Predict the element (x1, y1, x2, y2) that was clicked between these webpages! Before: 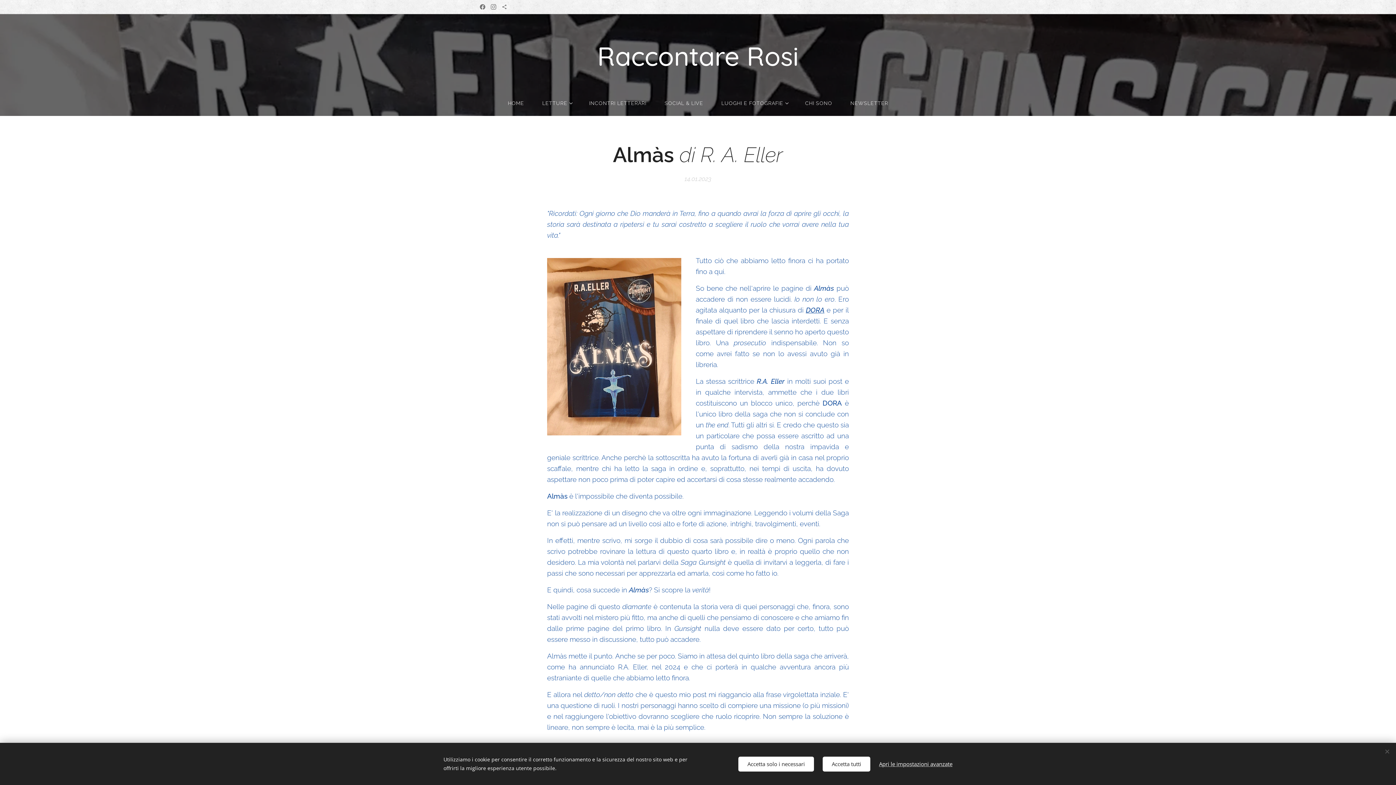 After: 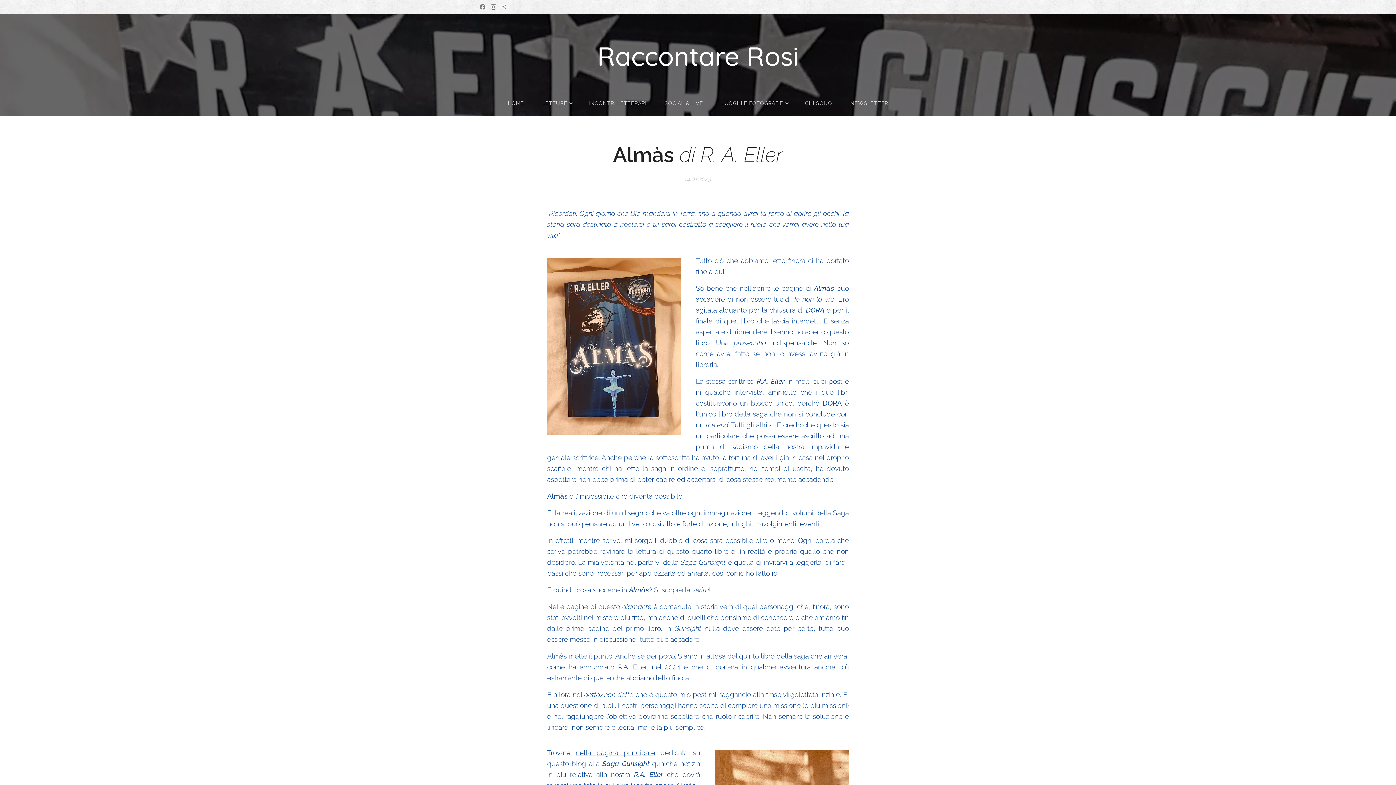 Action: label: Accetta solo i necessari bbox: (738, 756, 814, 771)